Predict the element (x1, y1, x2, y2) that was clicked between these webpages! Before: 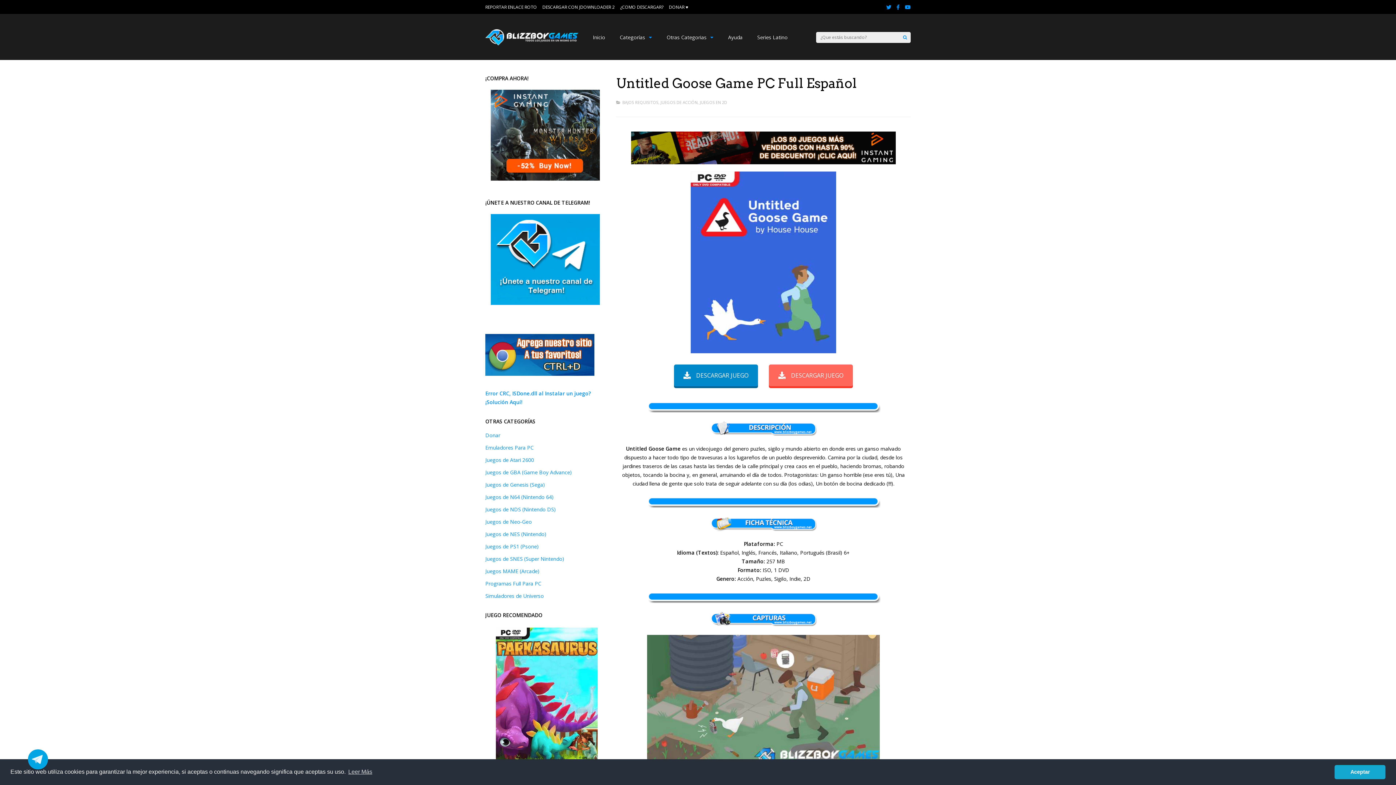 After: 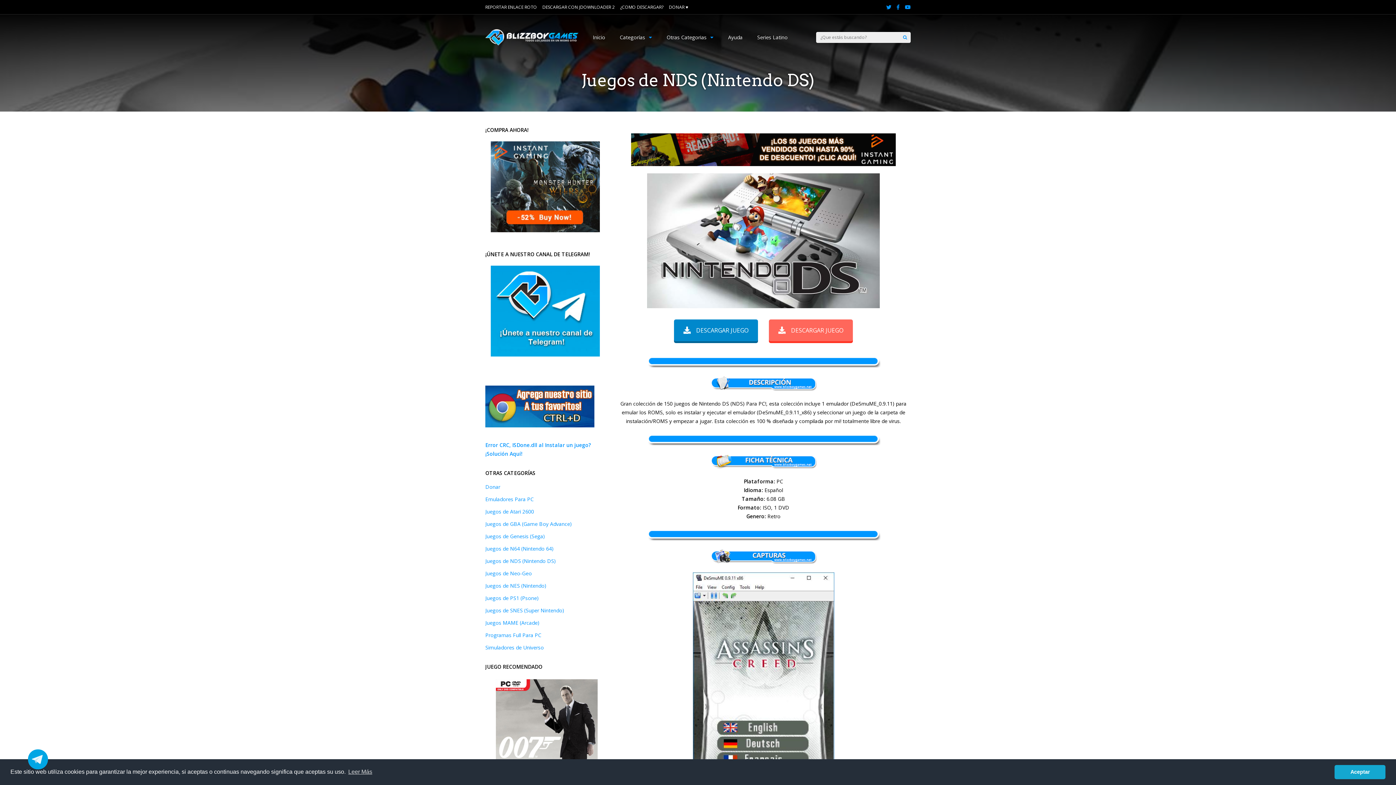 Action: label: Juegos de NDS (Nintendo DS) bbox: (485, 506, 556, 513)